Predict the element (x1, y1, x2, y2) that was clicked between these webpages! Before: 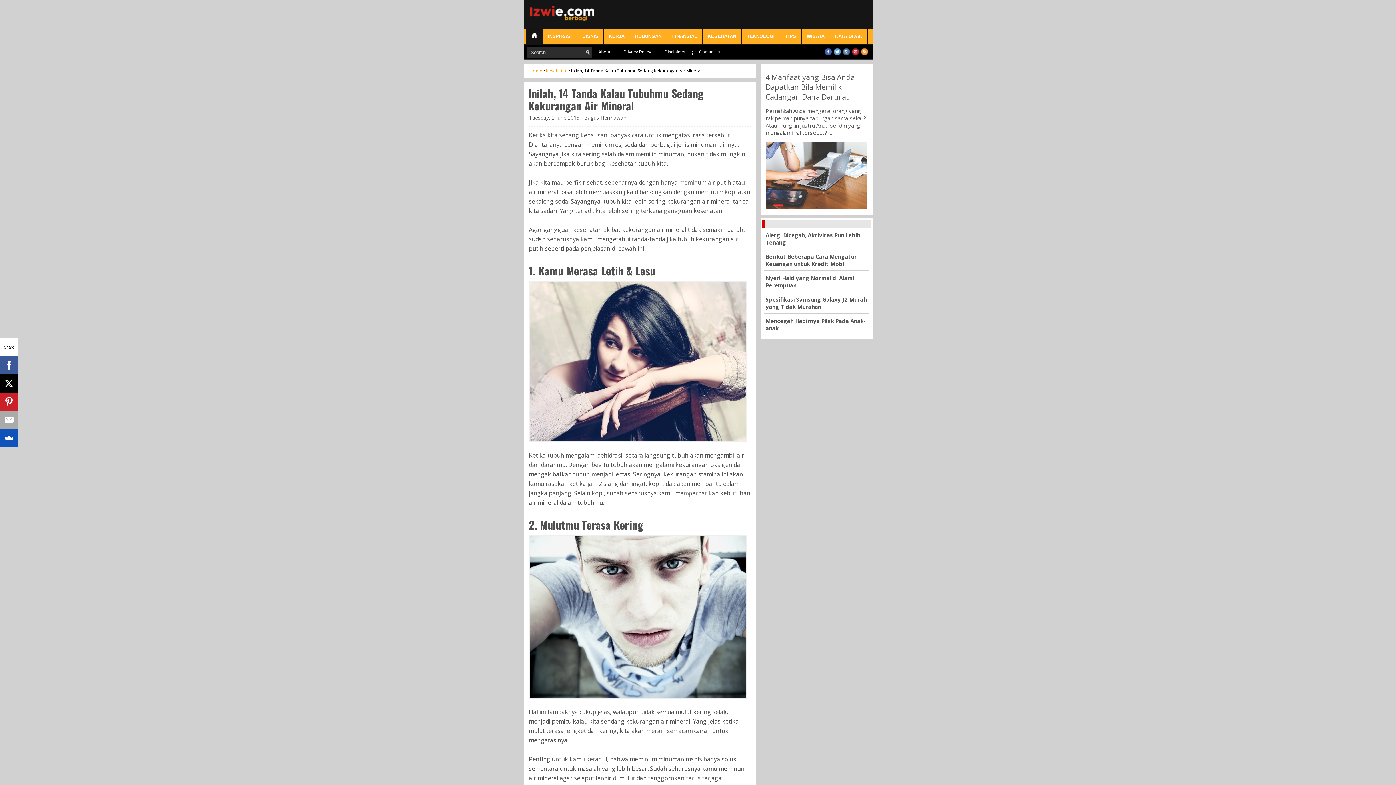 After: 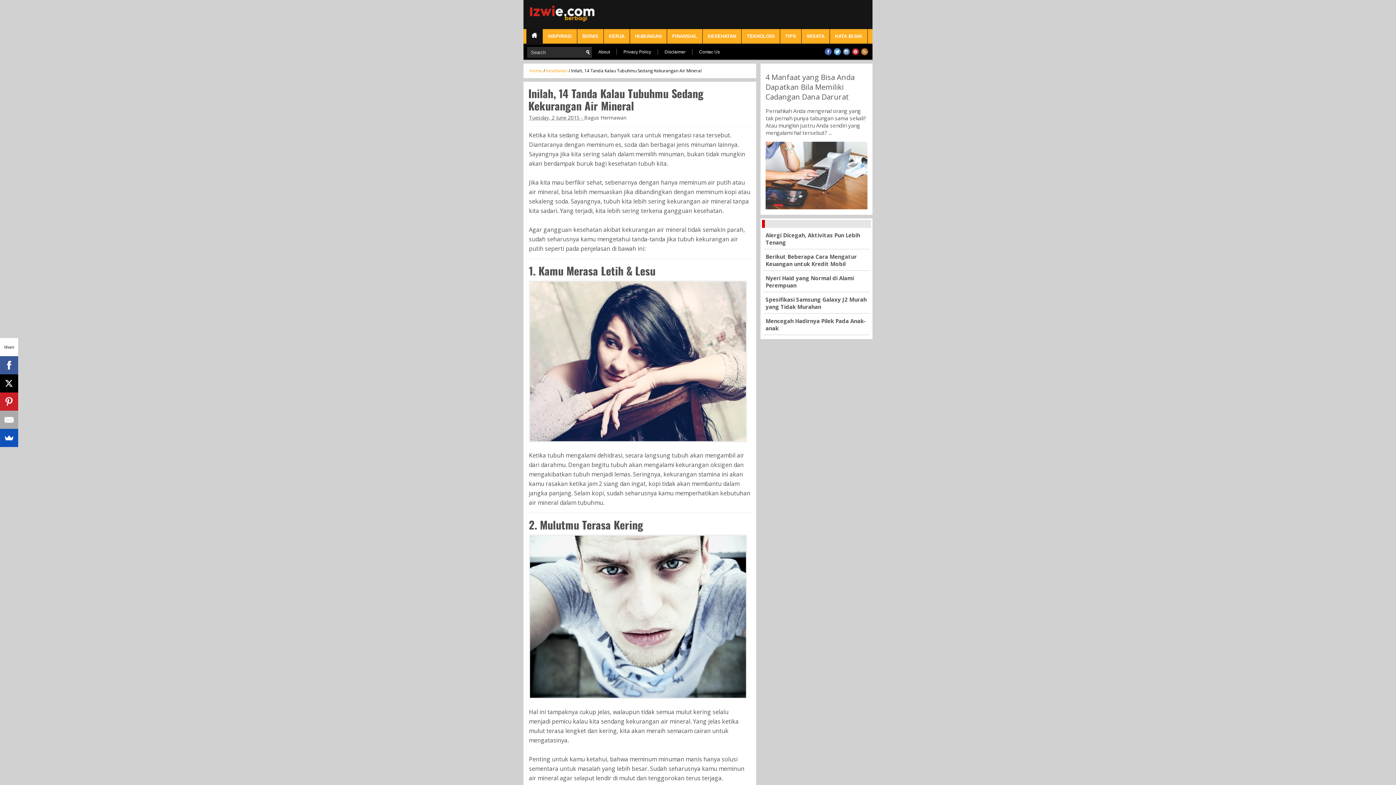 Action: bbox: (861, 50, 869, 56)